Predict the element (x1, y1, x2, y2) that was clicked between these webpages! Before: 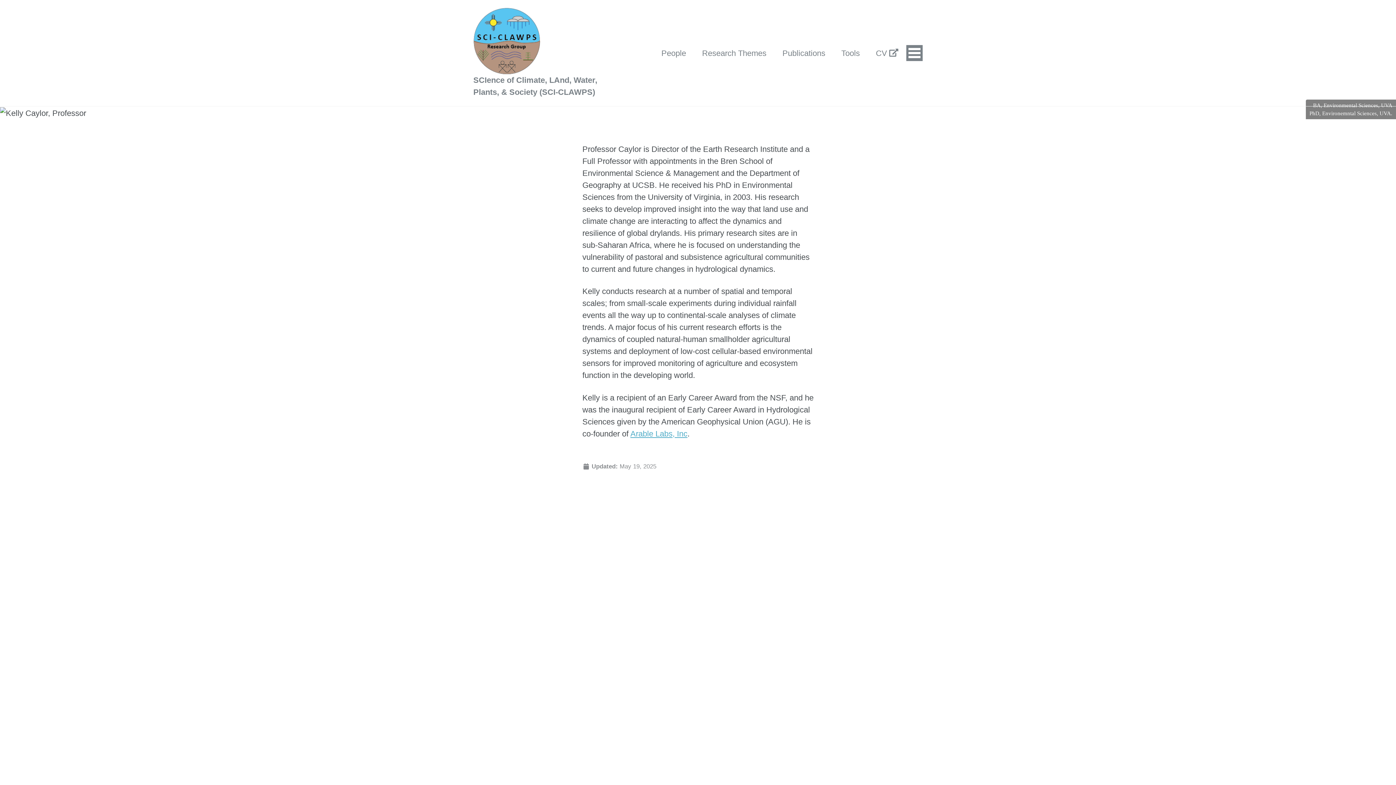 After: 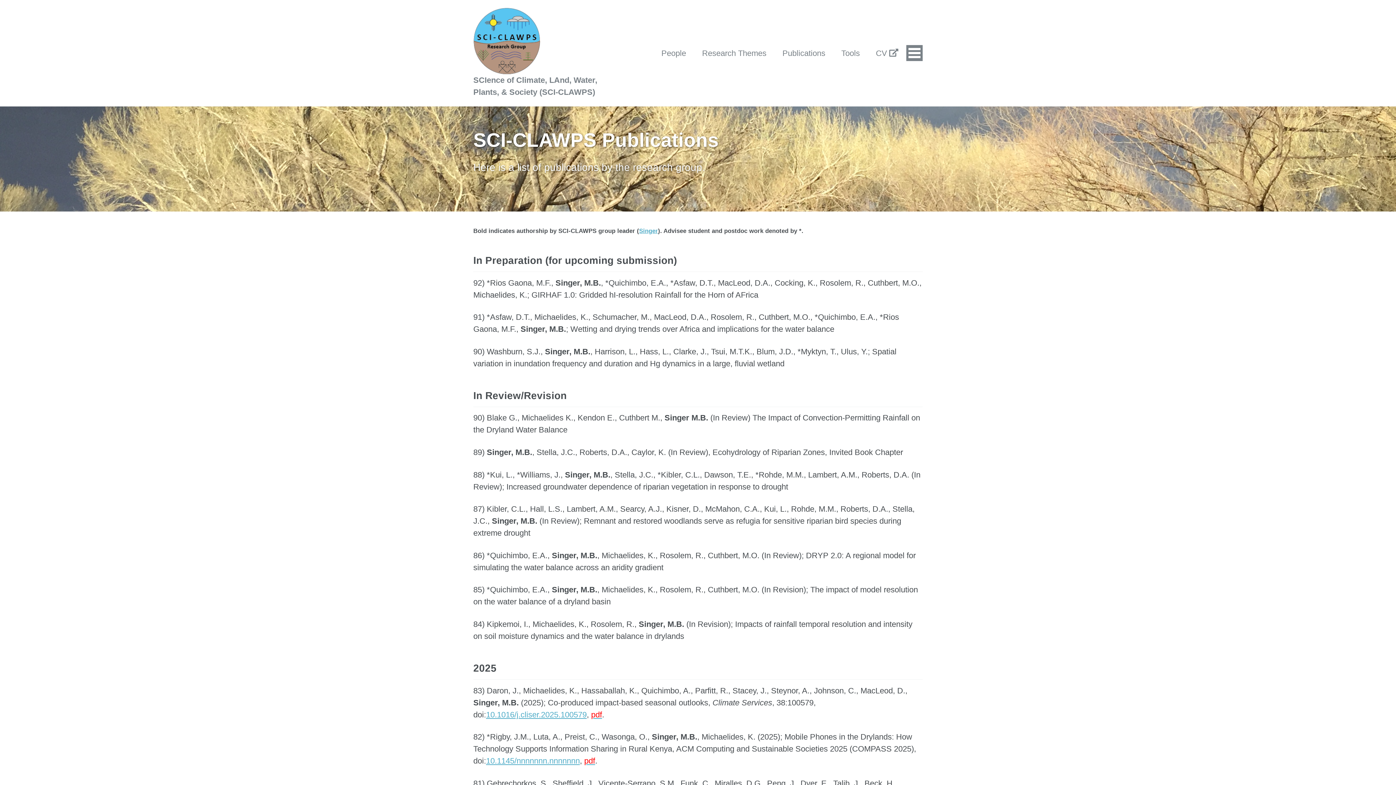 Action: bbox: (782, 47, 825, 59) label: Publications